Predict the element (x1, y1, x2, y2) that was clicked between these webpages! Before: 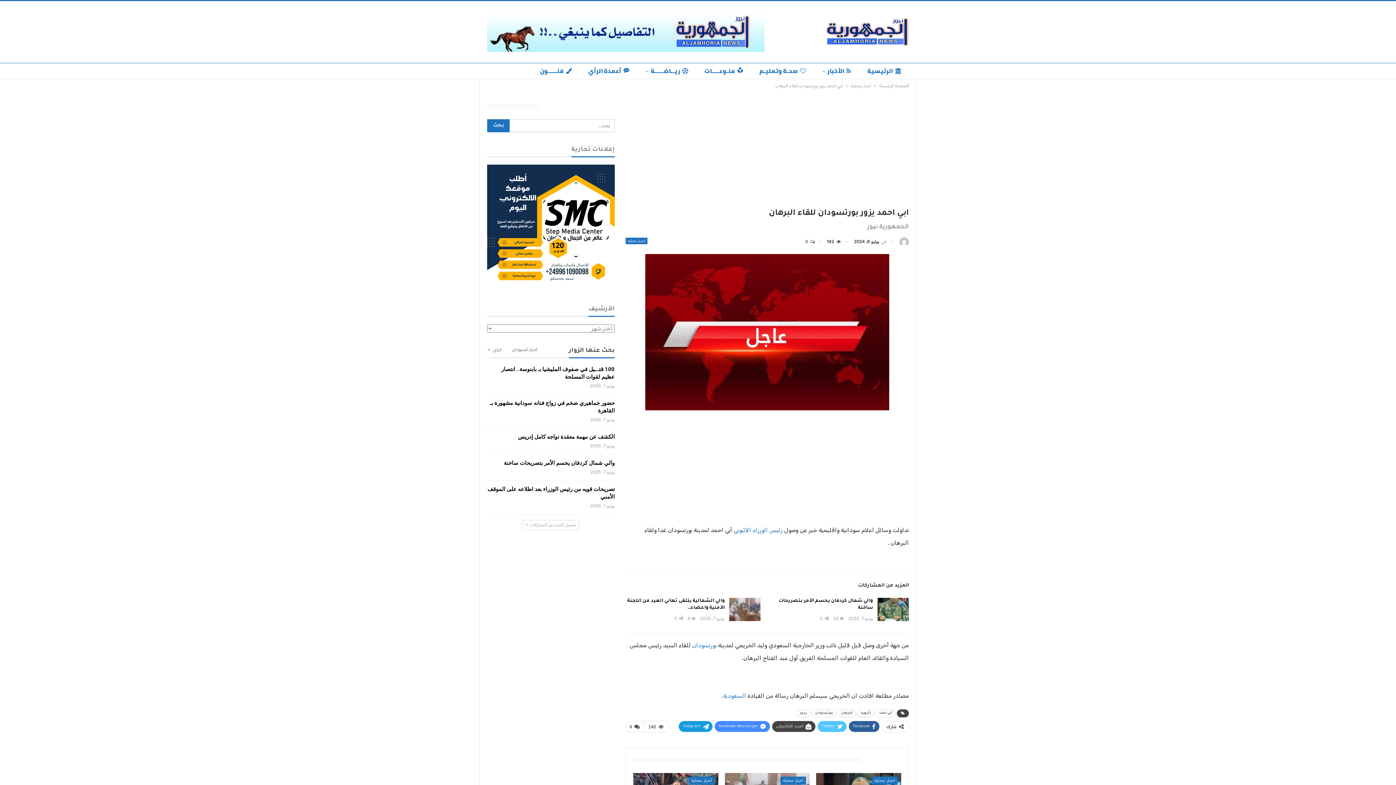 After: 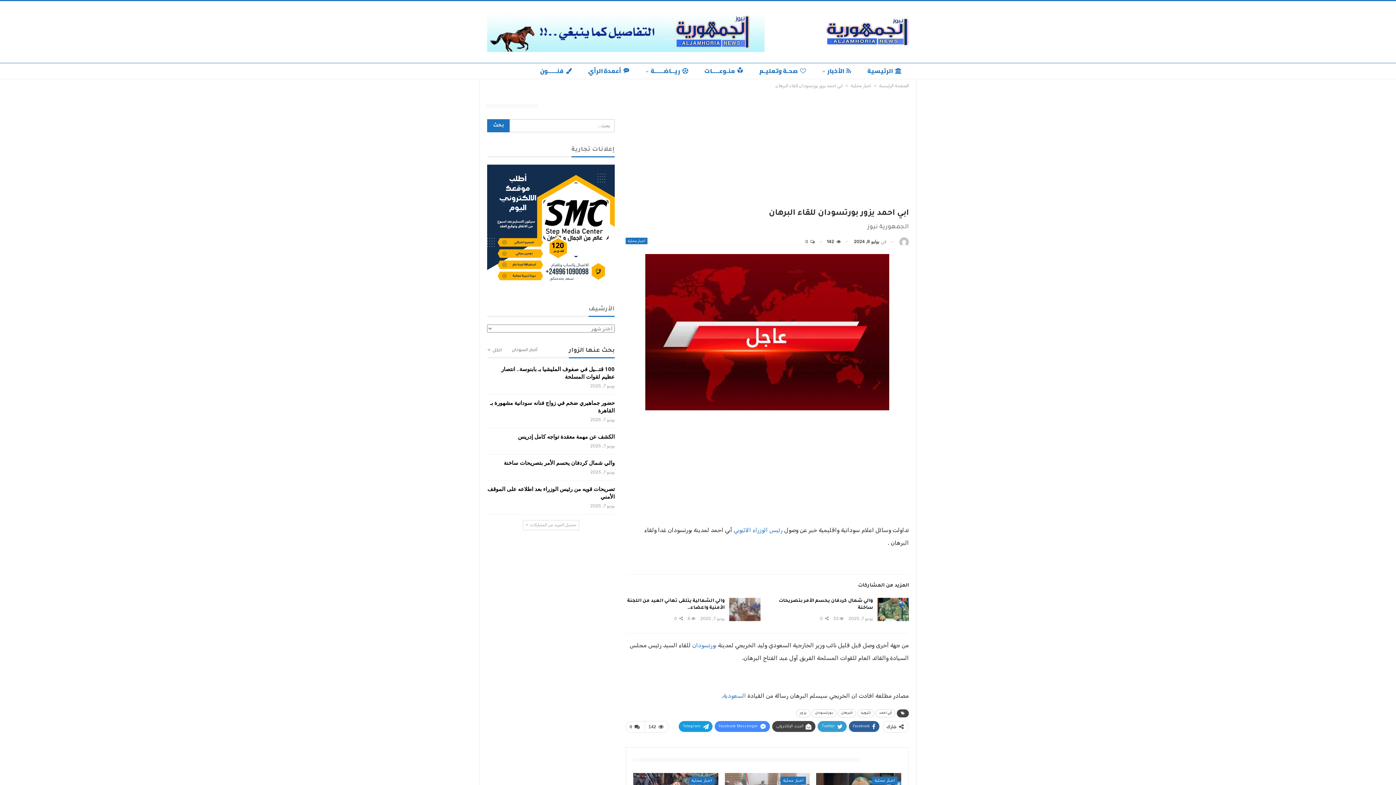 Action: label: Twitter bbox: (817, 721, 846, 732)